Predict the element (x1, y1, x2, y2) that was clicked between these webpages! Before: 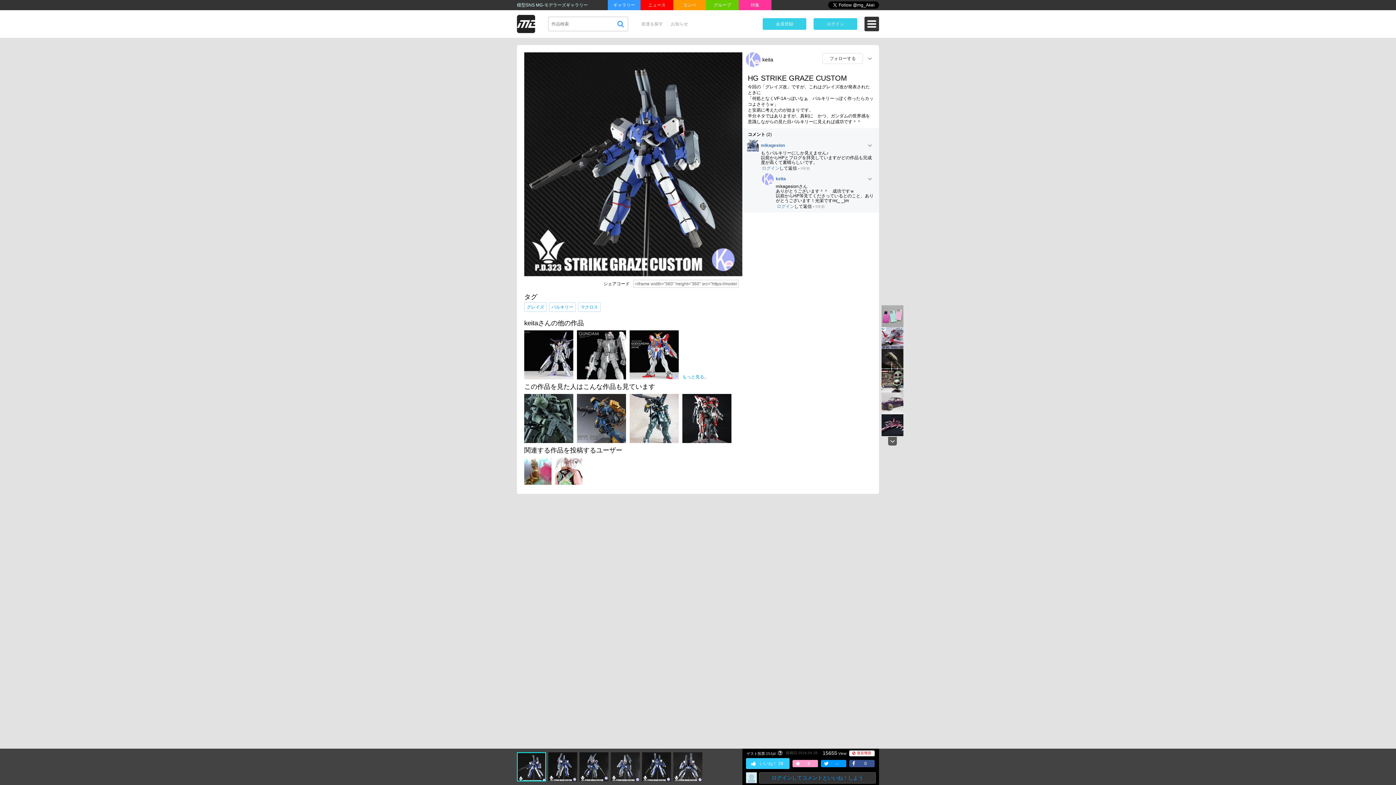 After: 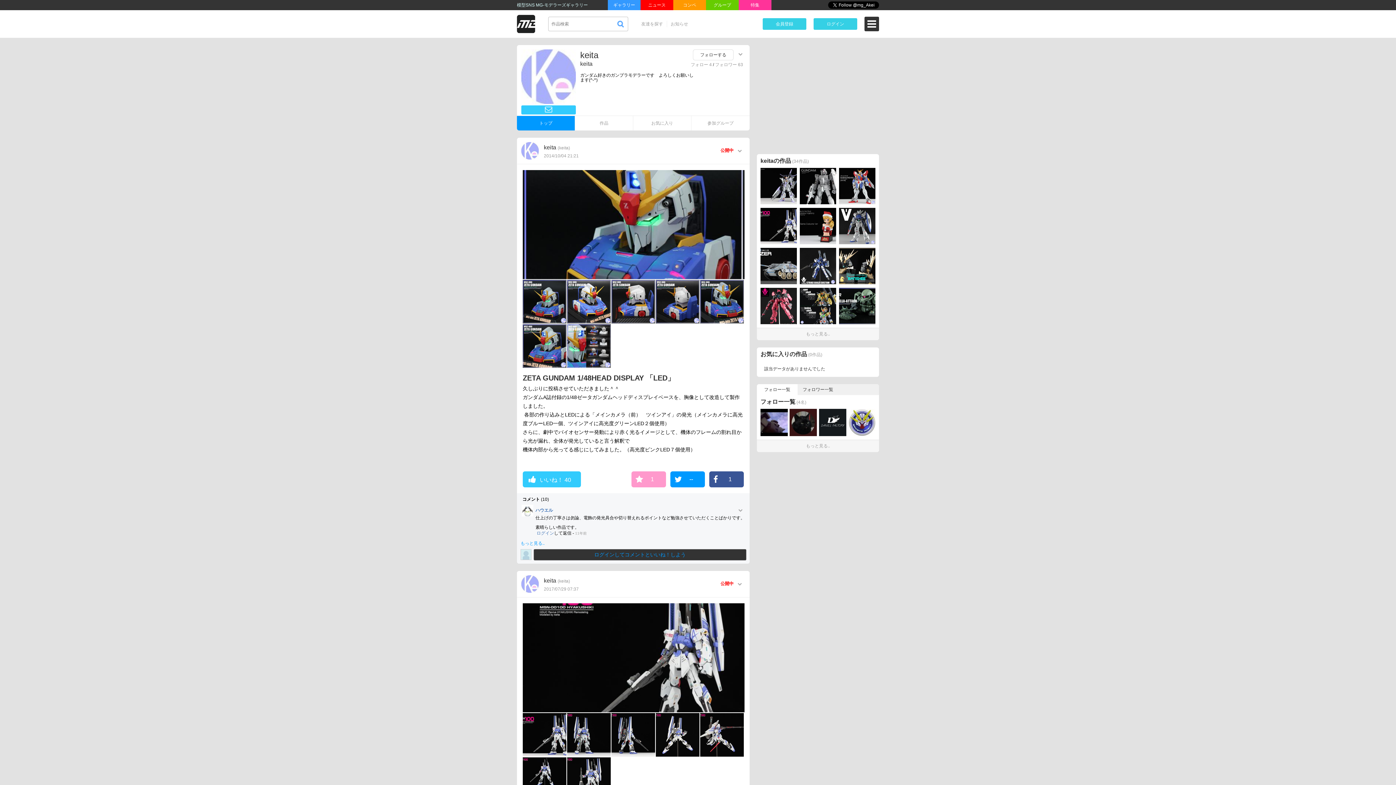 Action: bbox: (776, 176, 786, 181) label: keita